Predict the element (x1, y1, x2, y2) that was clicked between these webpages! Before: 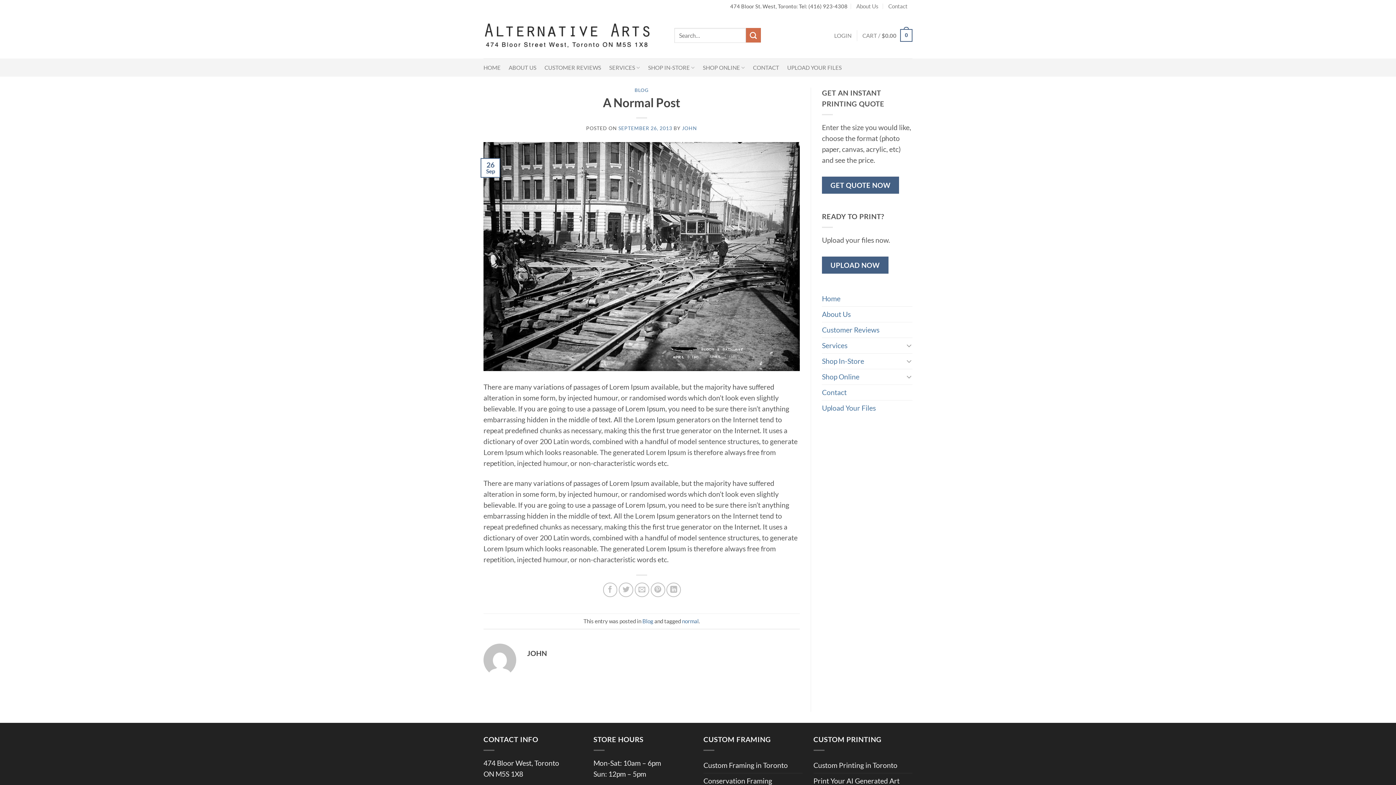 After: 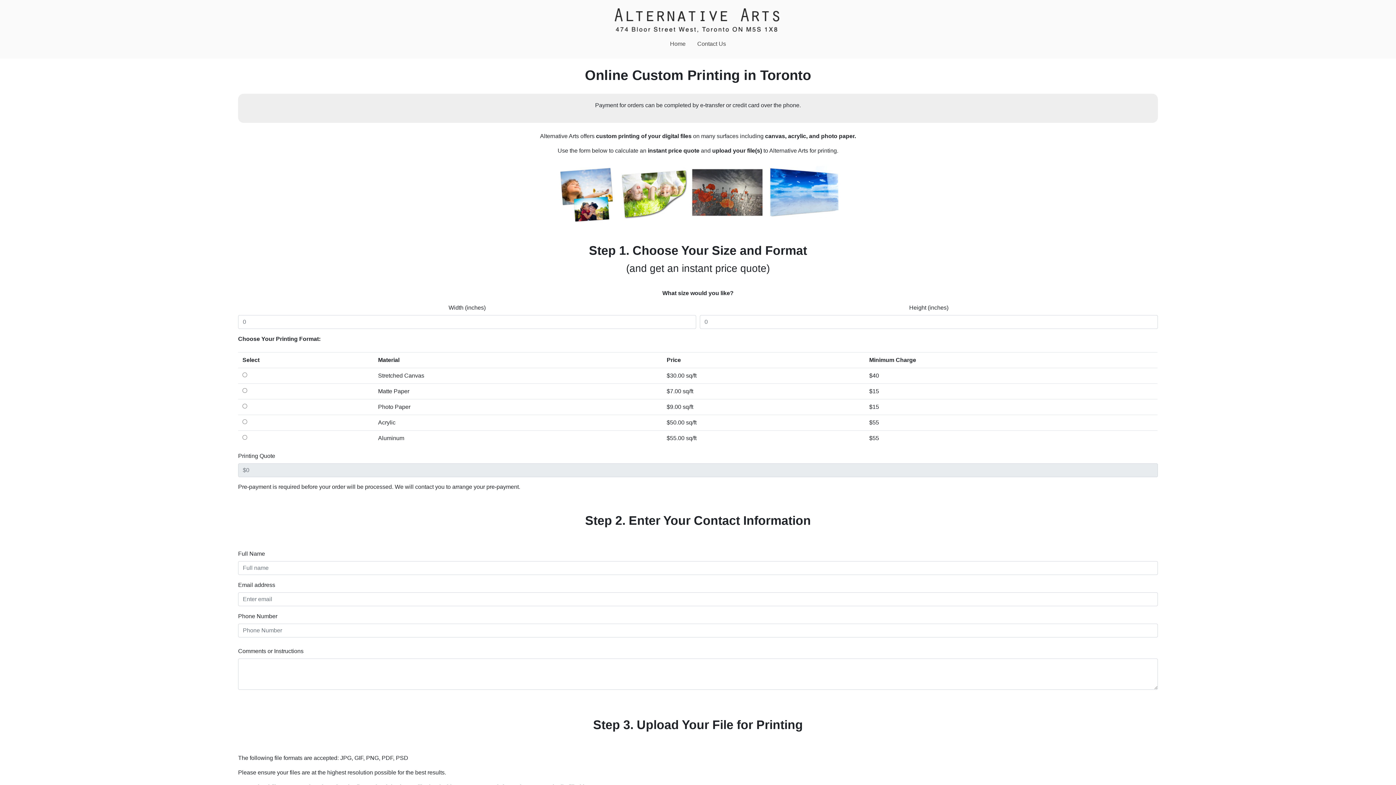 Action: bbox: (787, 58, 842, 76) label: UPLOAD YOUR FILES